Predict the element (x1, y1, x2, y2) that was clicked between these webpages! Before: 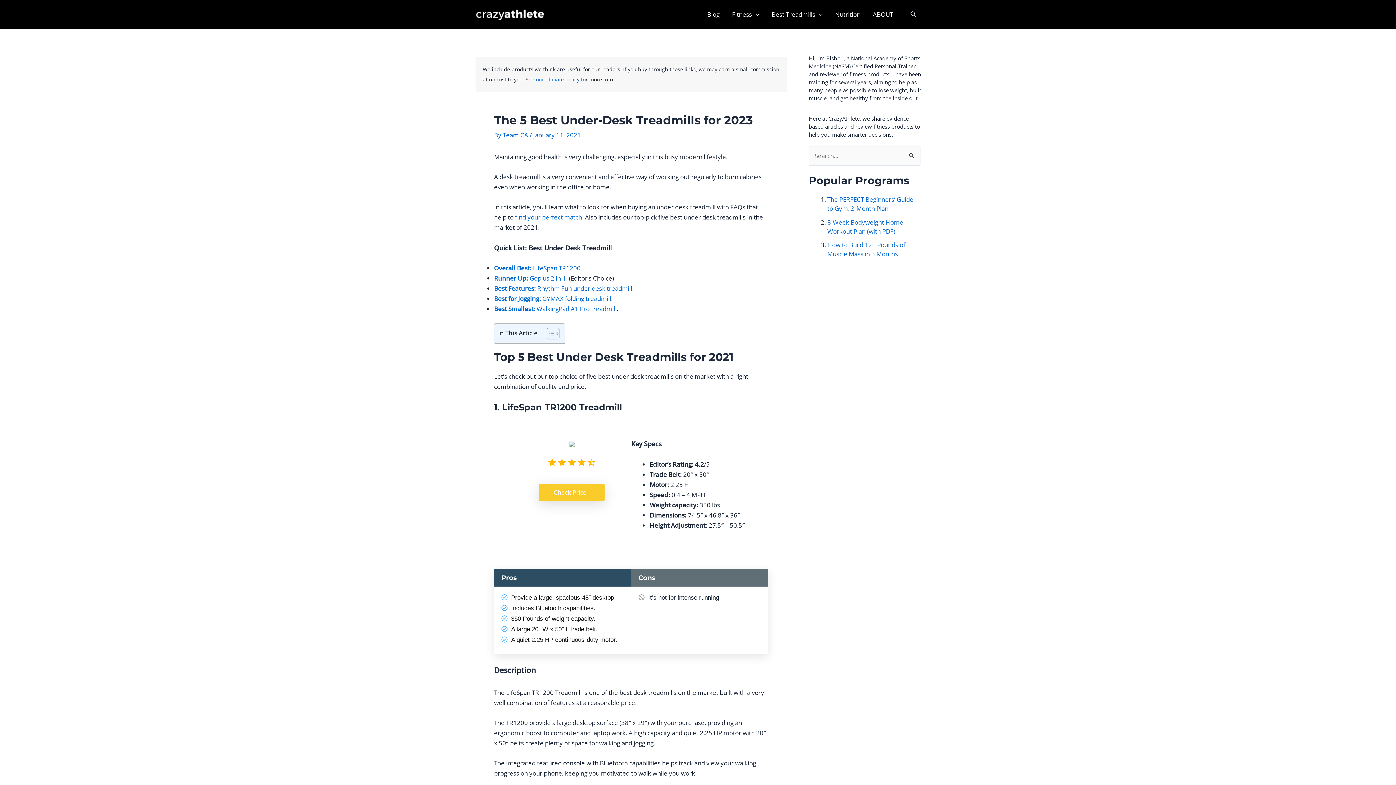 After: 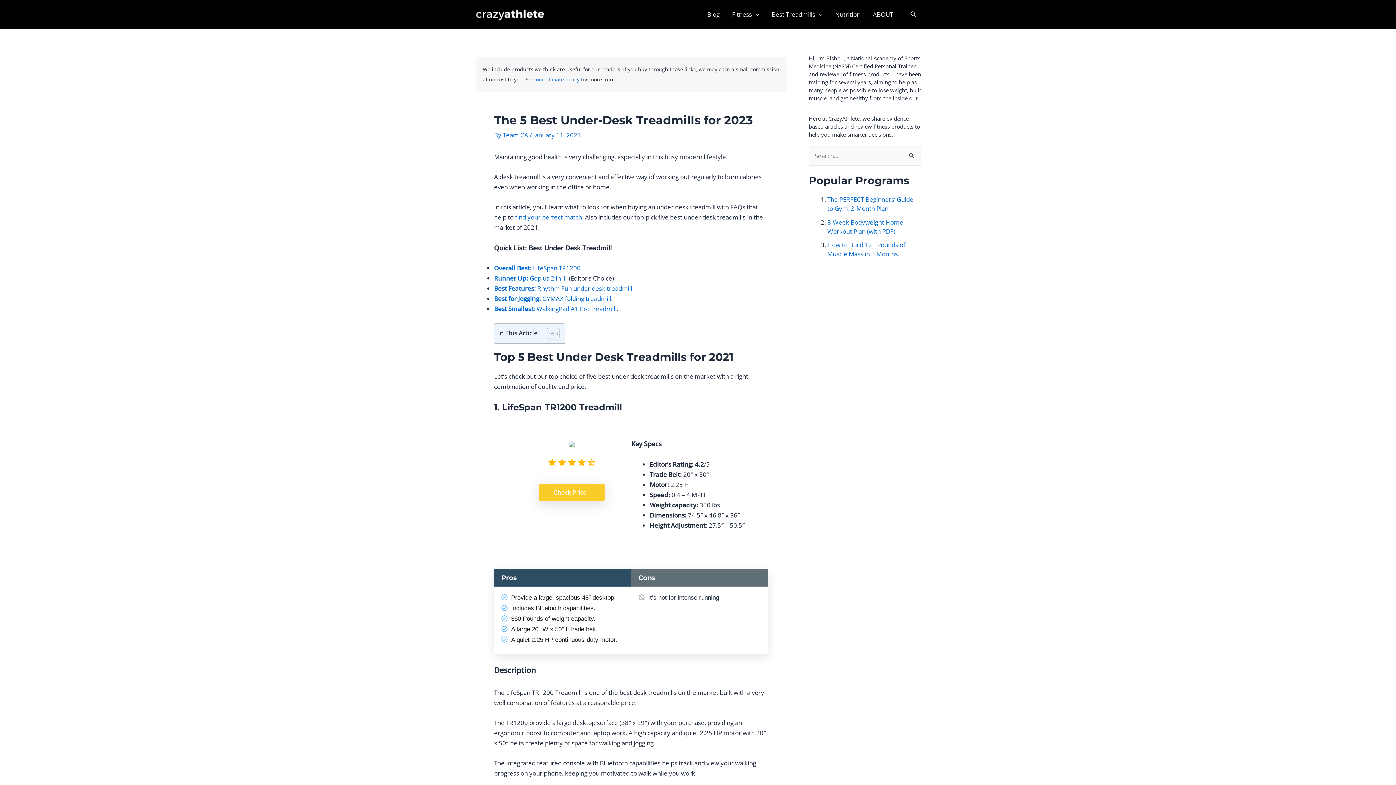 Action: bbox: (569, 439, 574, 448)